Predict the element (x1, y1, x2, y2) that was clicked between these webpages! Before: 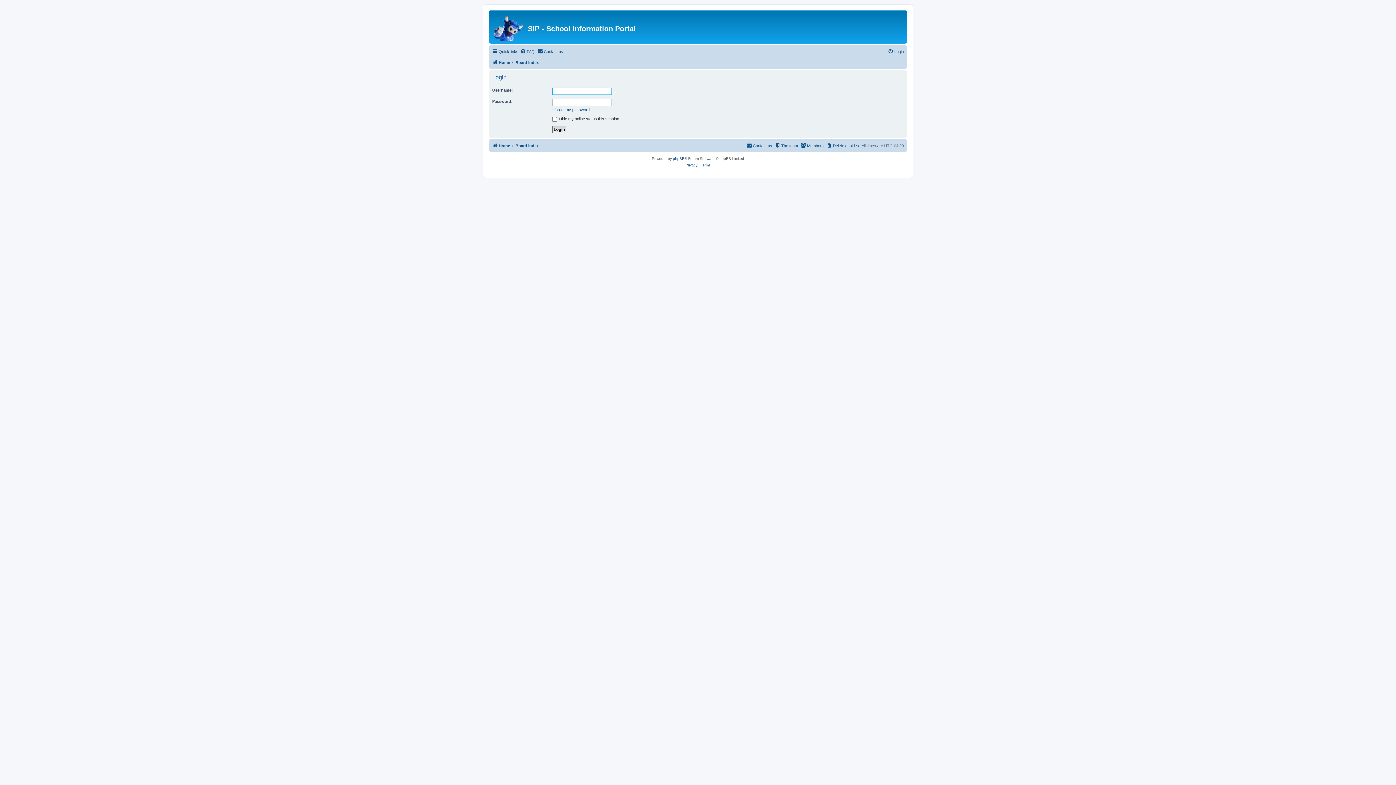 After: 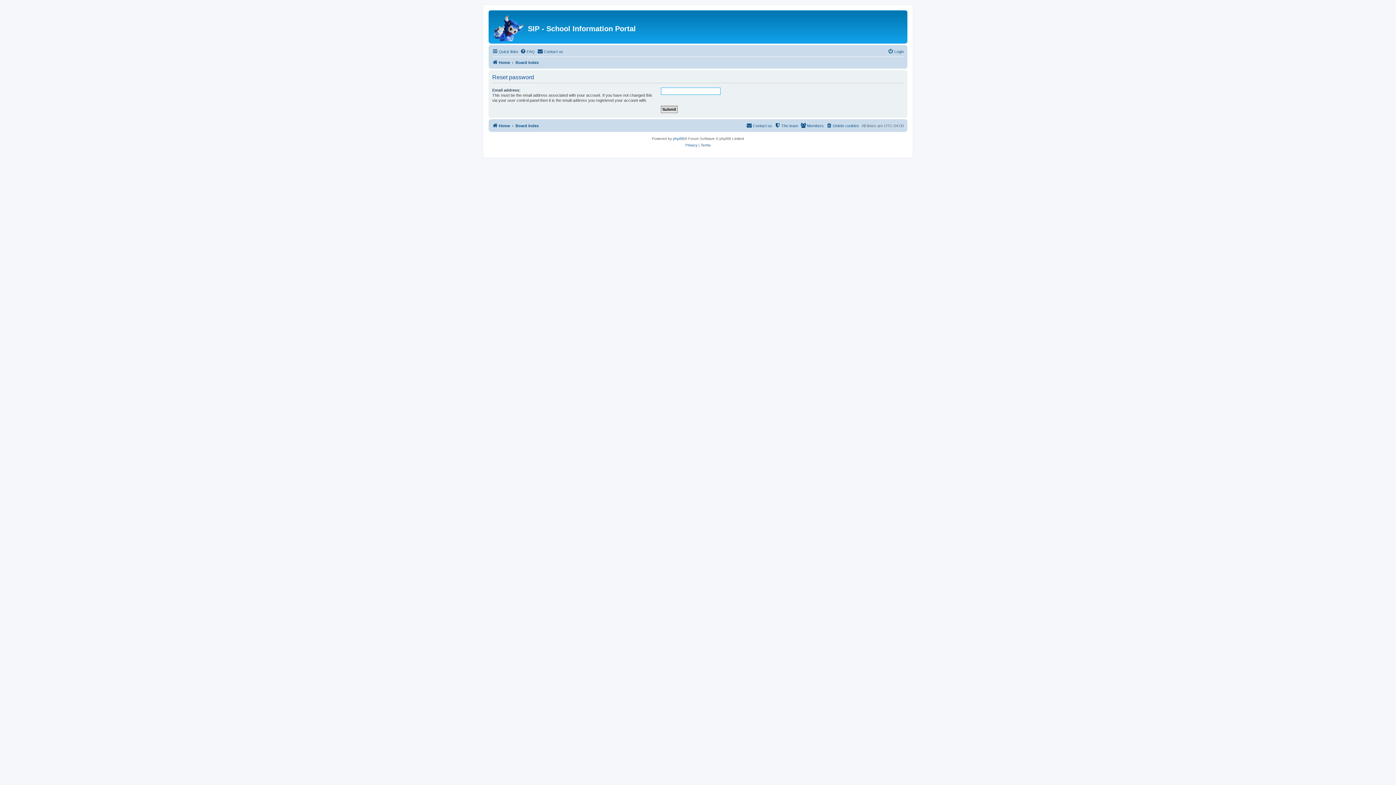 Action: label: I forgot my password bbox: (552, 107, 589, 112)